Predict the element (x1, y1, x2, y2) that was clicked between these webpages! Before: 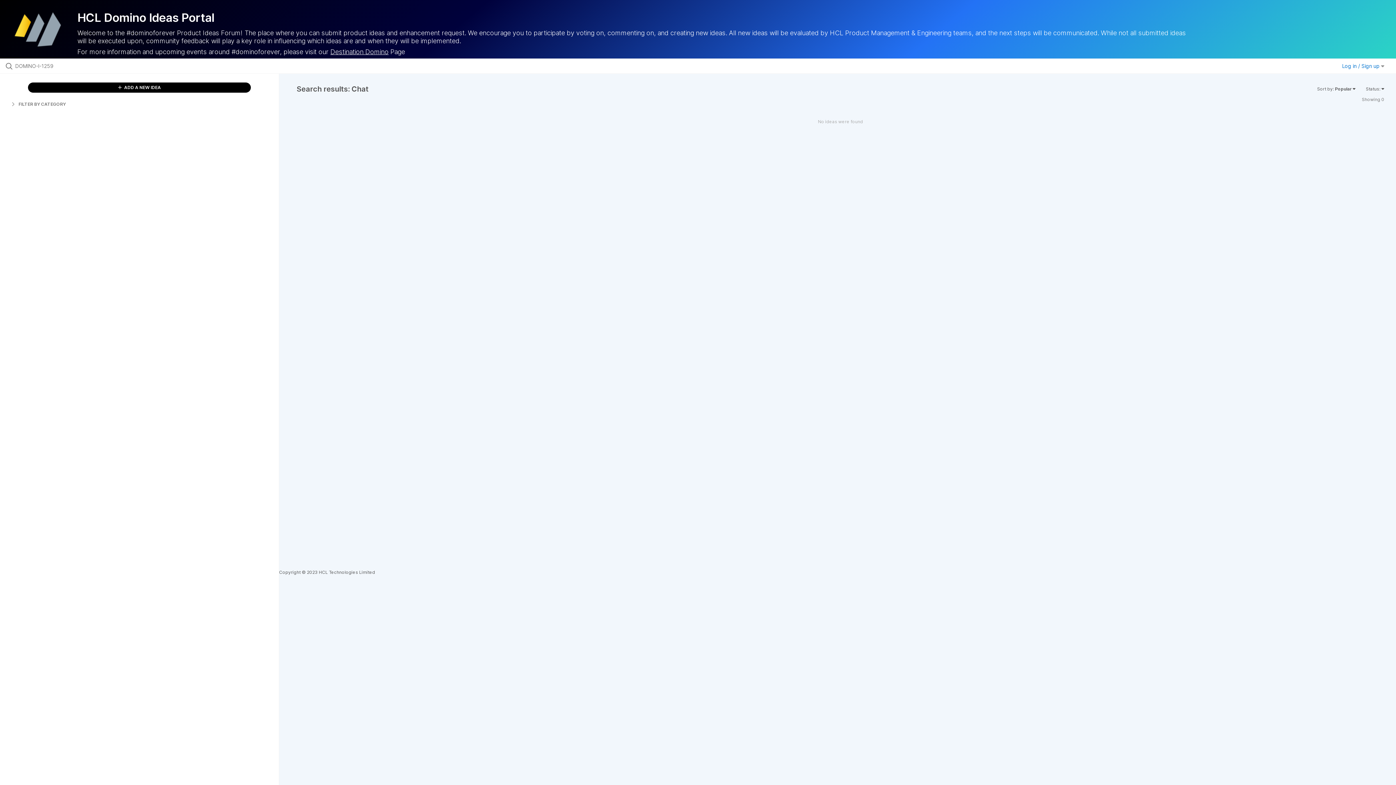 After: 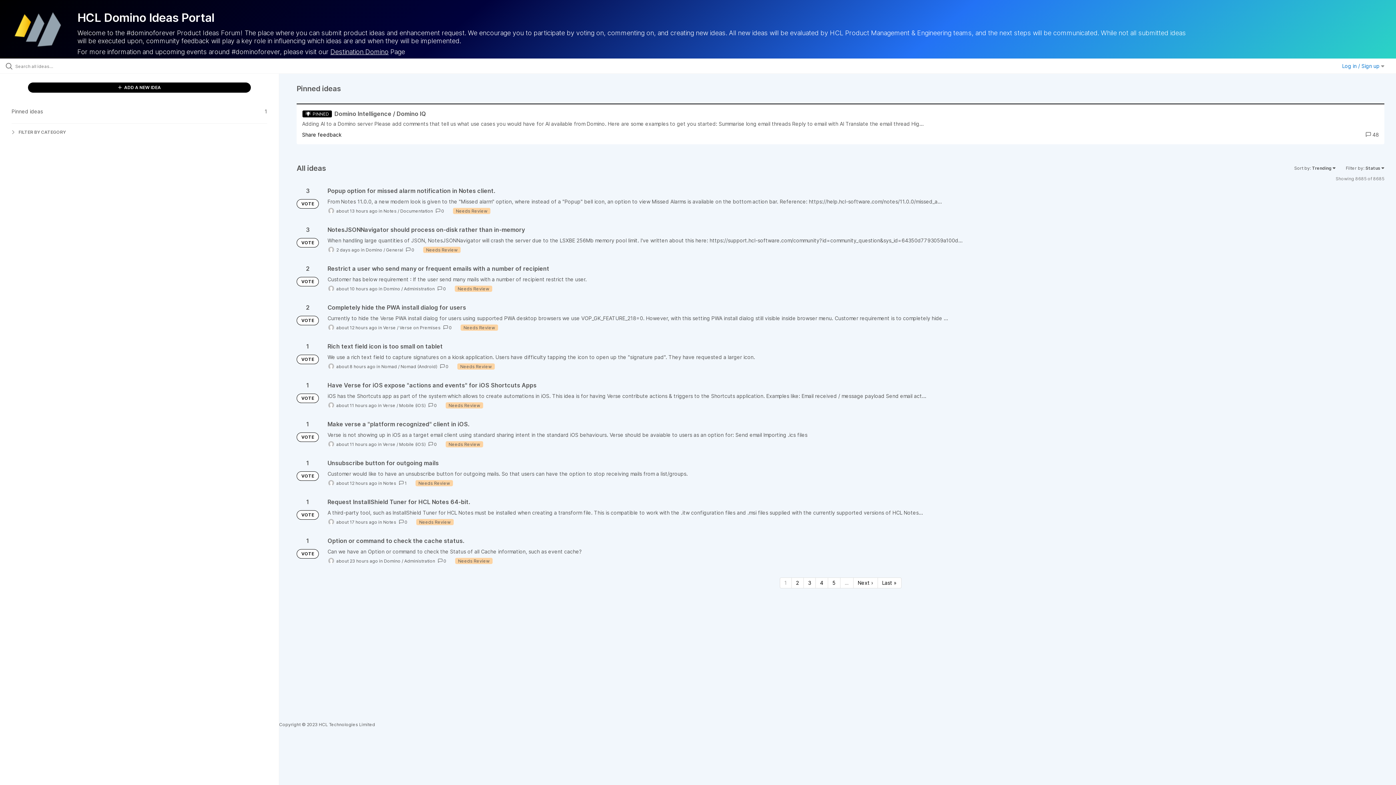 Action: bbox: (0, 0, 75, 58)